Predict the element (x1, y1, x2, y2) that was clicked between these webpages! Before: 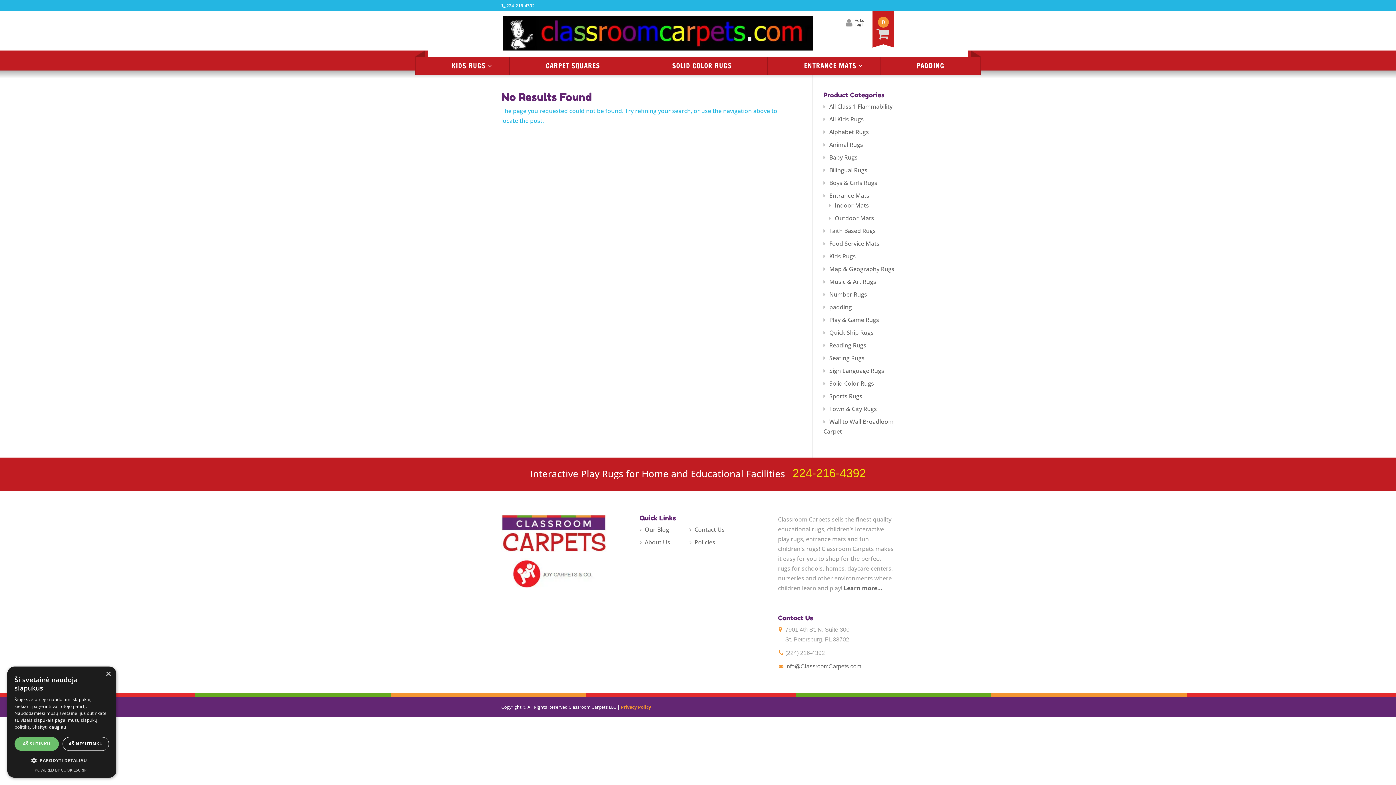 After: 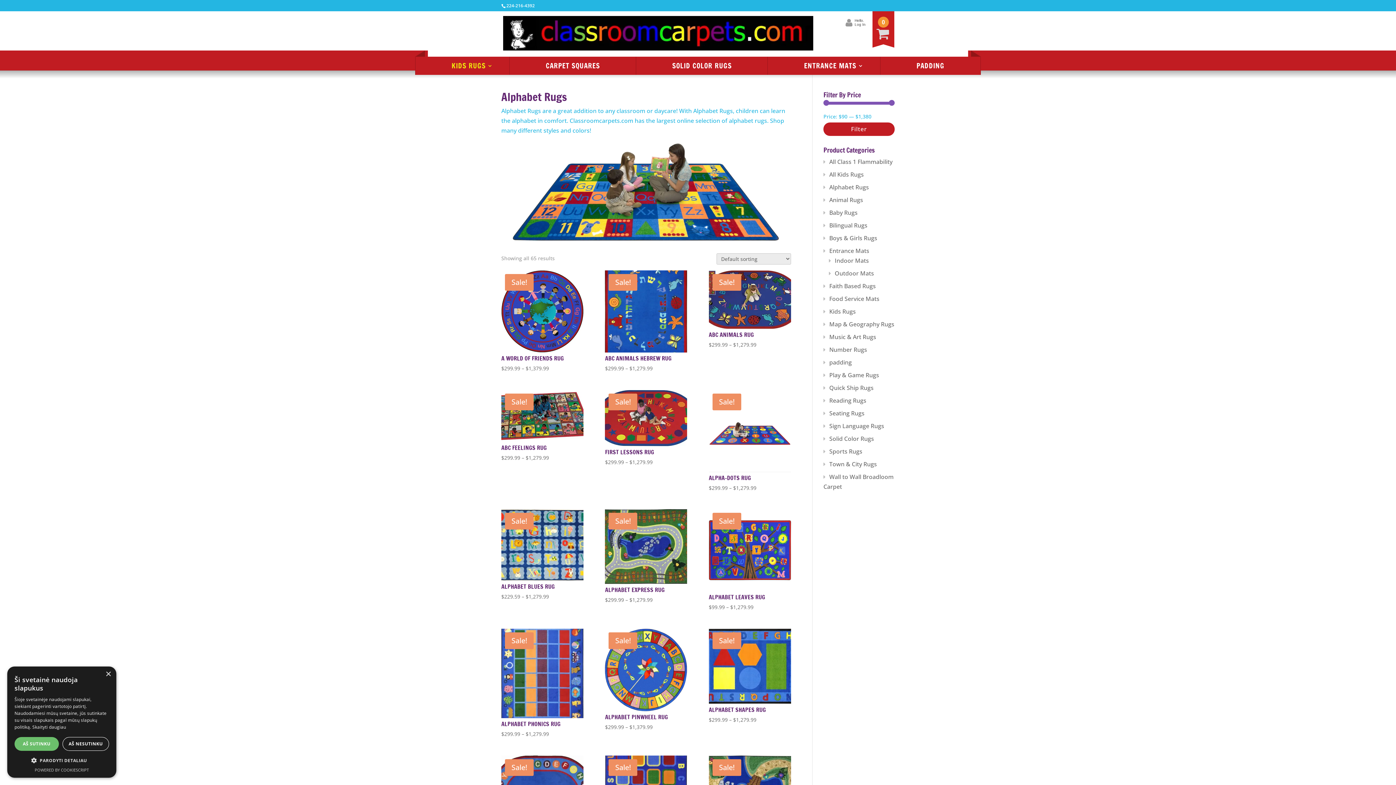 Action: label: Alphabet Rugs bbox: (823, 128, 869, 136)